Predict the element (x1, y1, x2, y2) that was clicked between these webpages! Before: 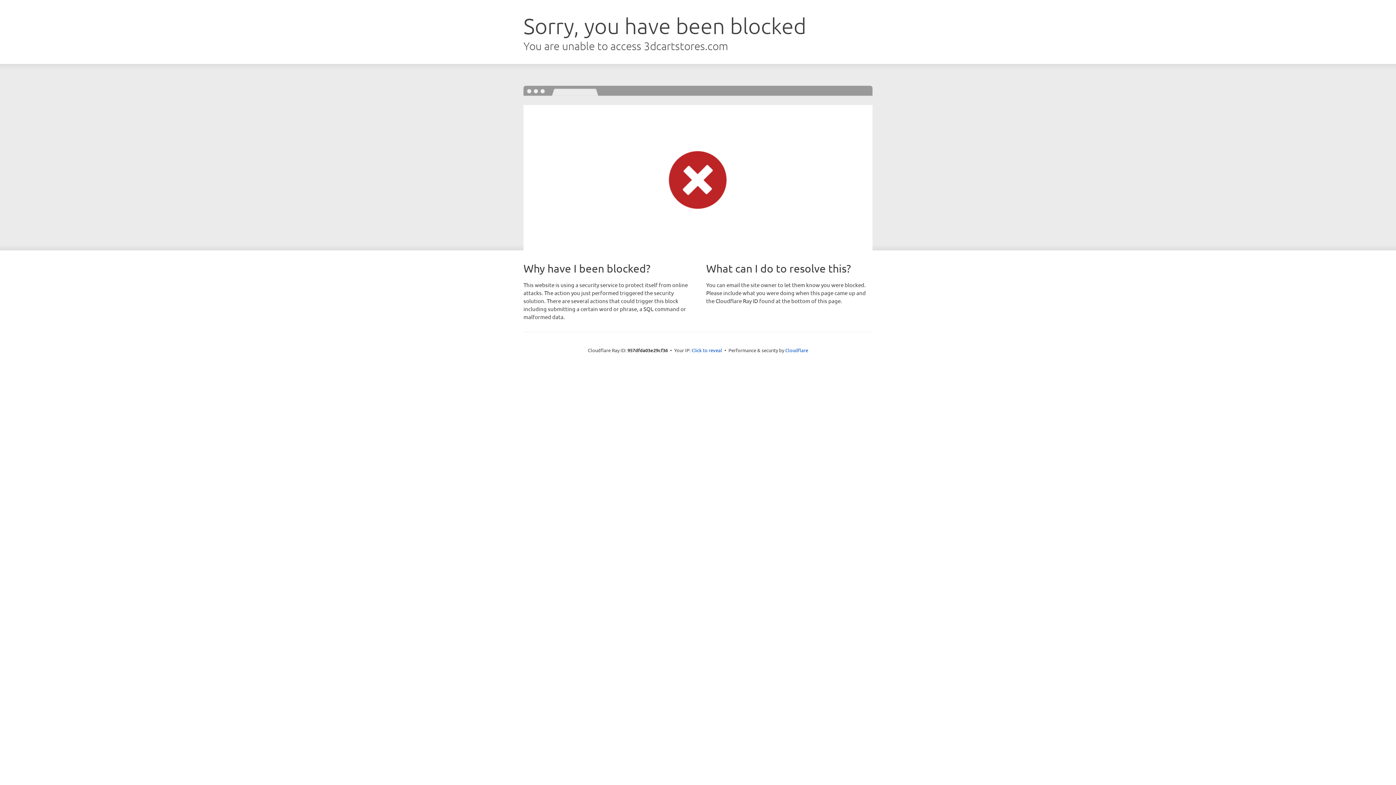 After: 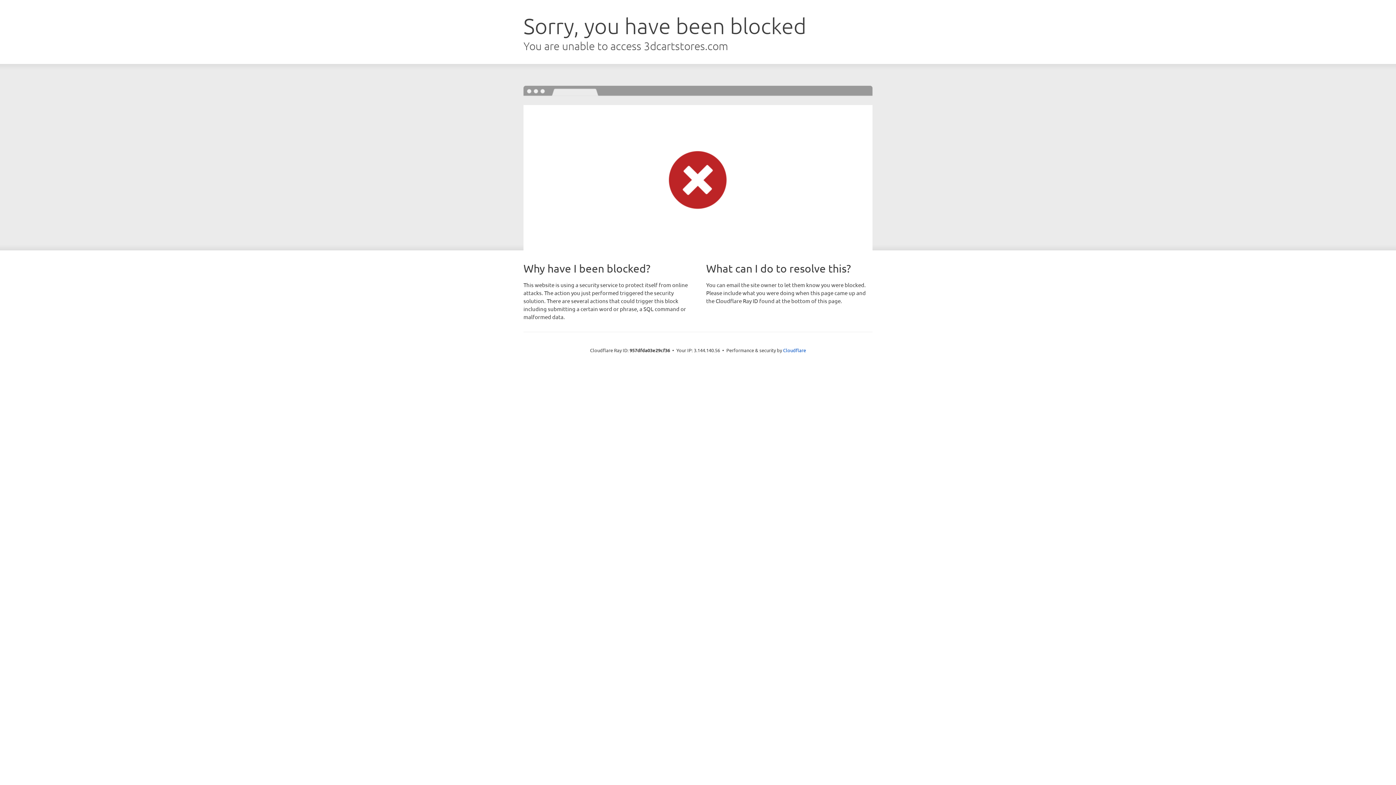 Action: bbox: (691, 346, 722, 353) label: Click to reveal